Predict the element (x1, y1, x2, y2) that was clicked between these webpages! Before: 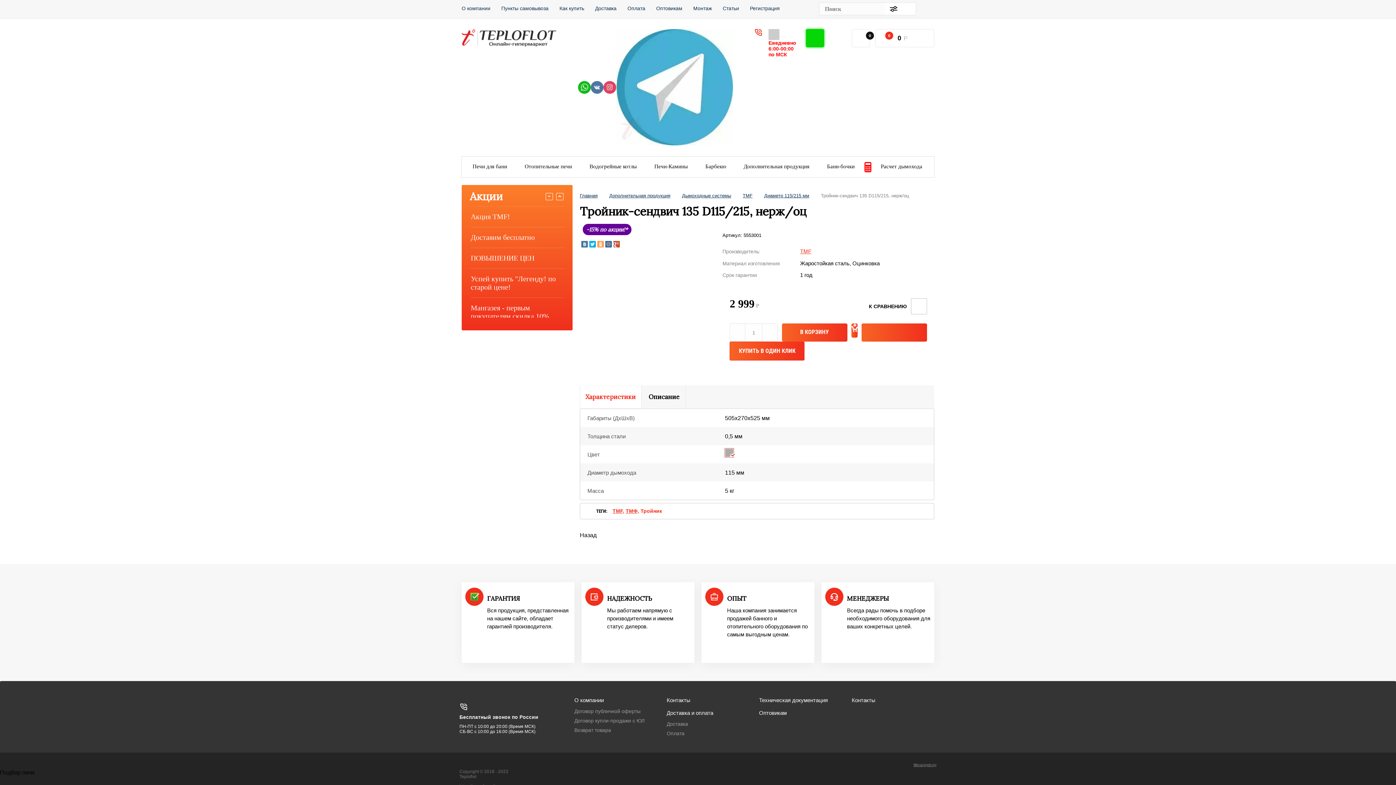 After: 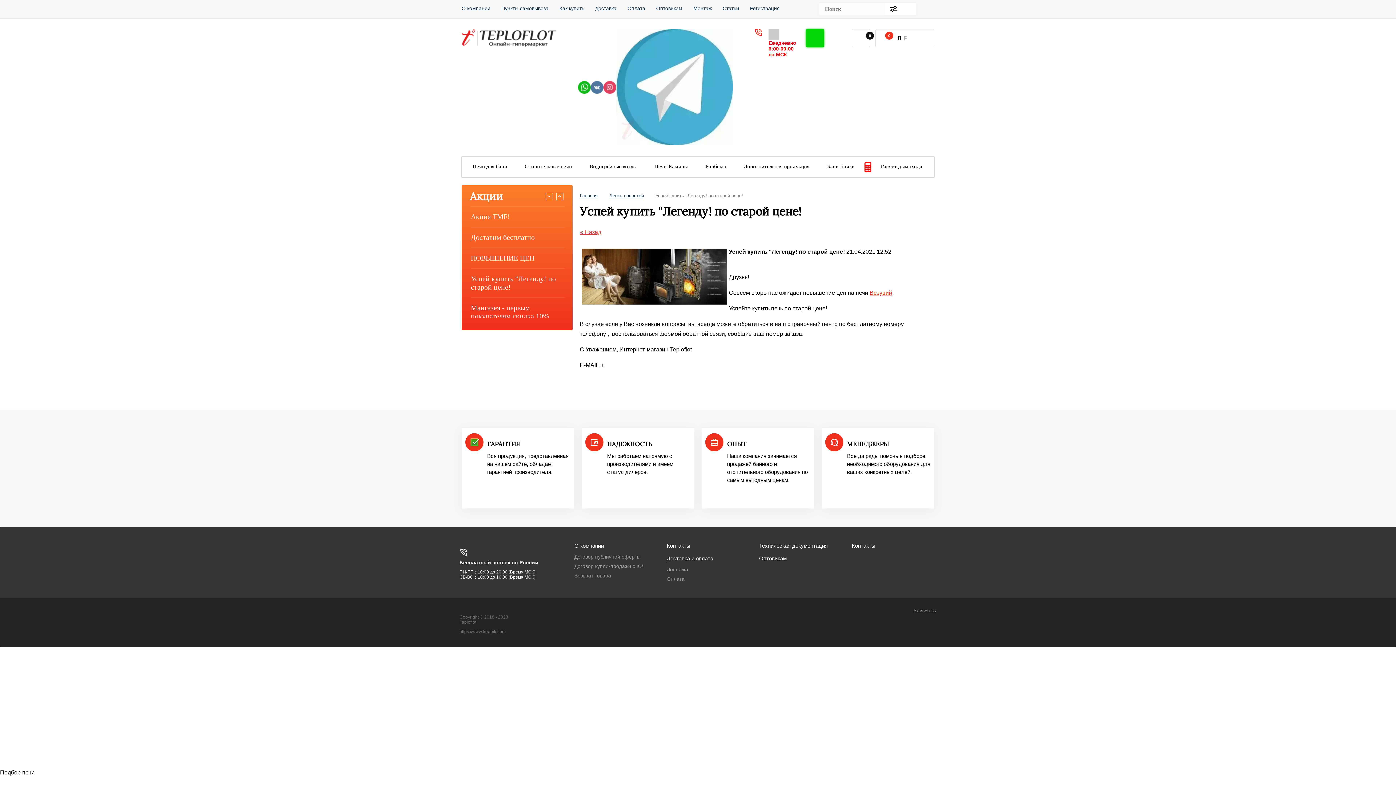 Action: label: Успей купить "Легенду! по старой цене! bbox: (470, 268, 564, 297)